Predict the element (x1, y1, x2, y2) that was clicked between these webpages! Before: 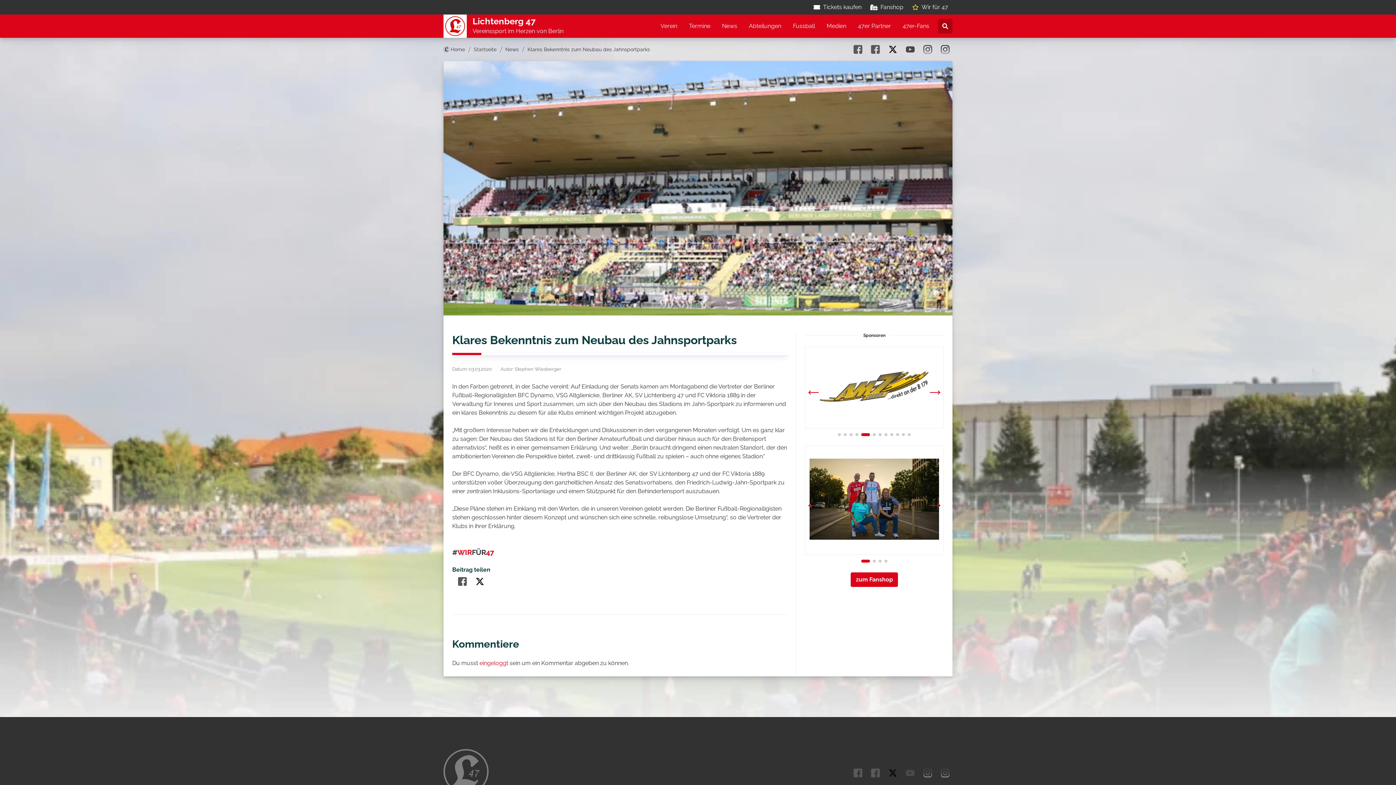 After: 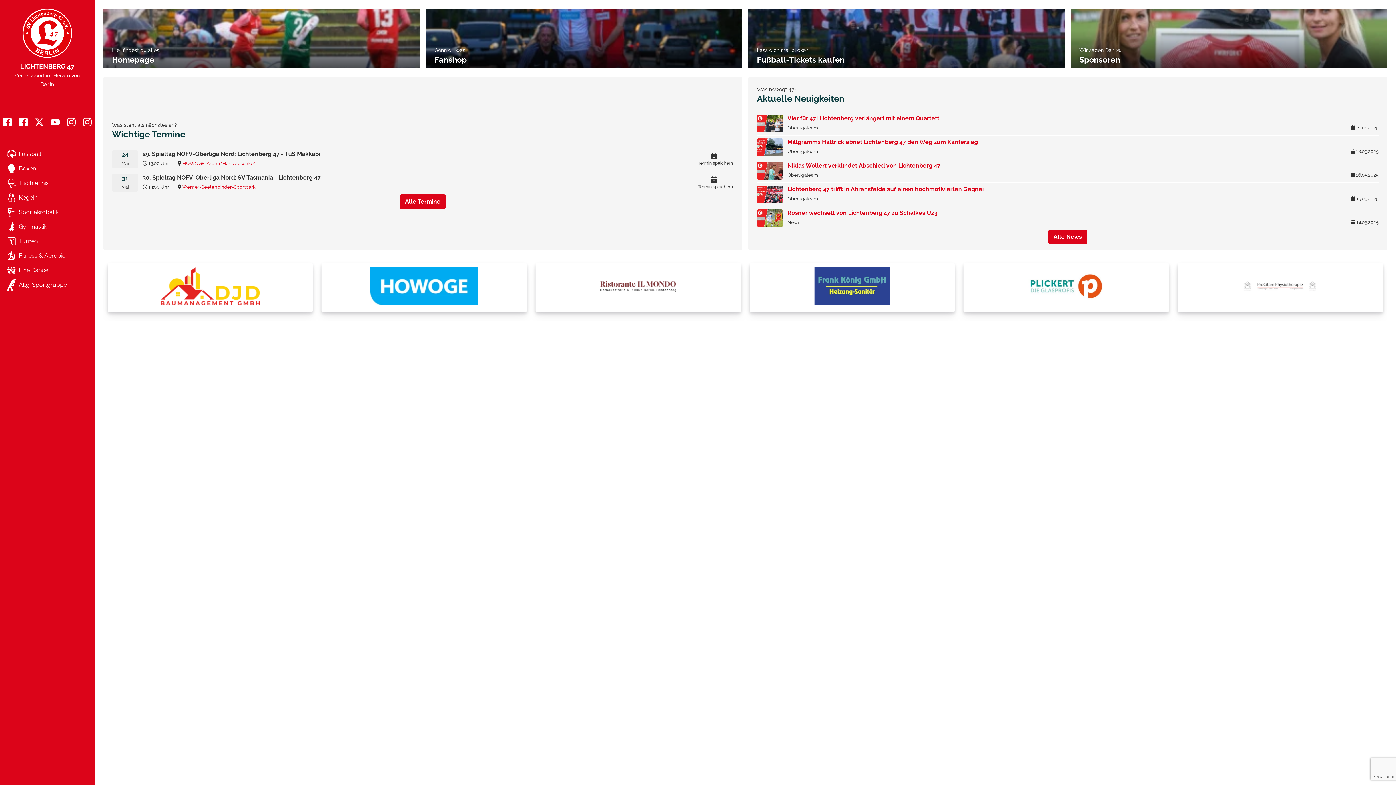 Action: label: Lichtenberg 47

Vereinssport im Herzen von Berlin bbox: (443, 14, 563, 37)